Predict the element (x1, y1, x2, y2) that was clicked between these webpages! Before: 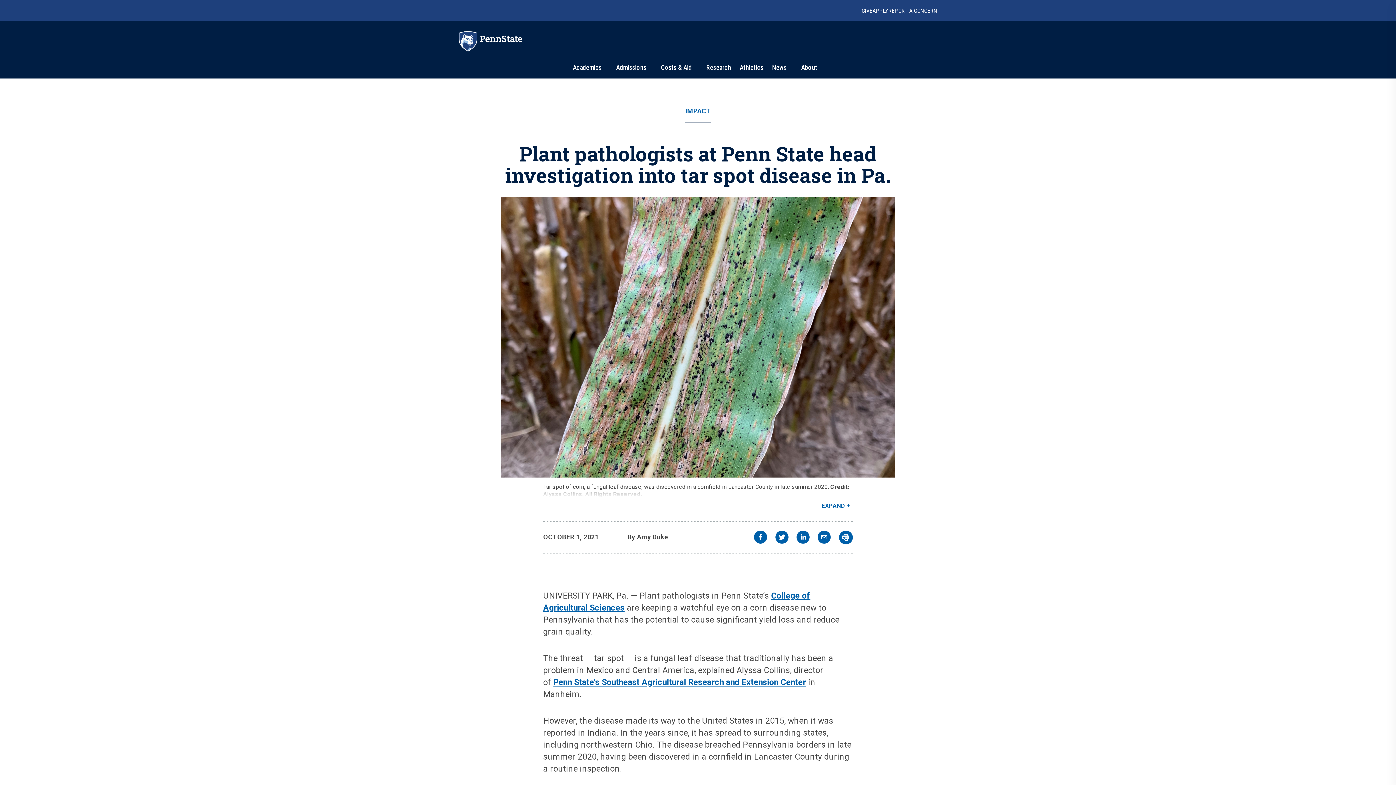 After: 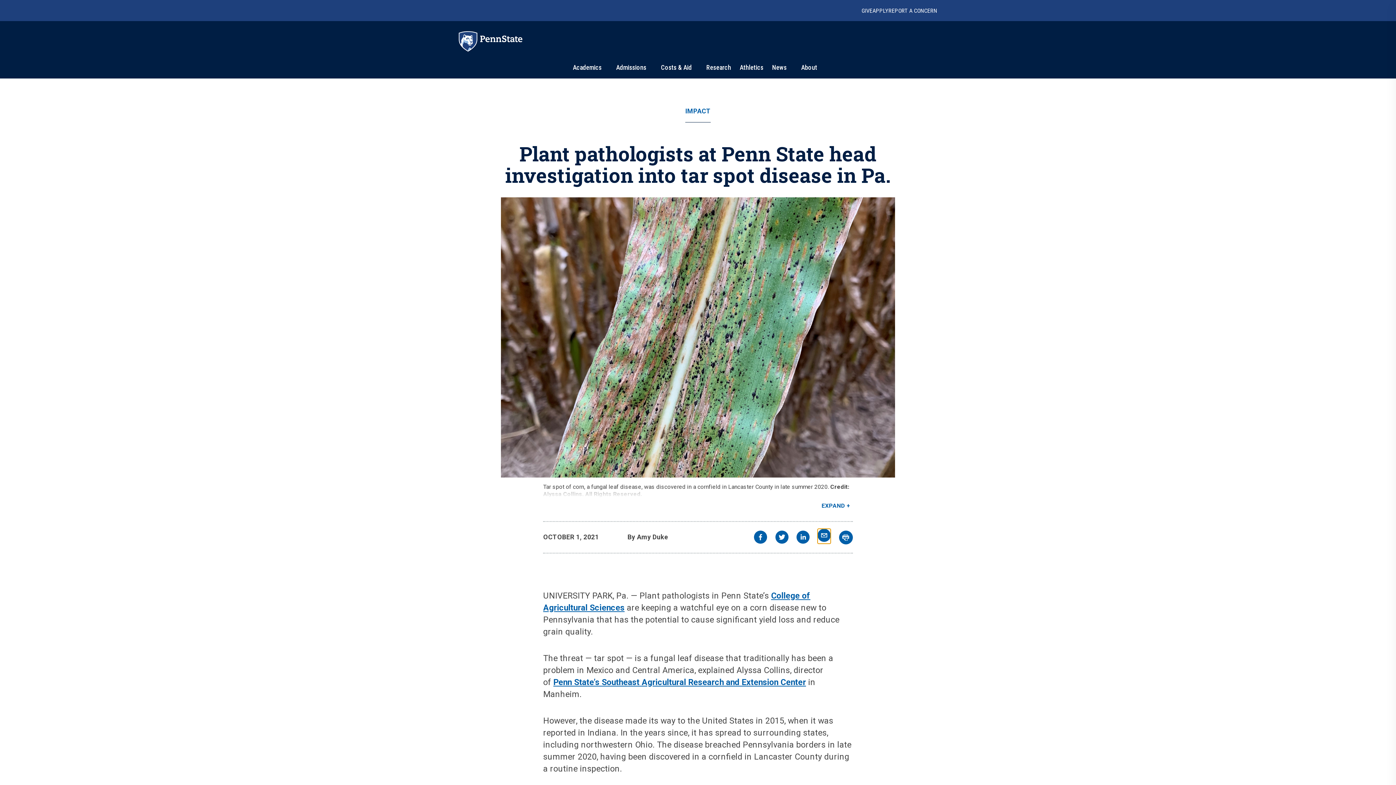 Action: bbox: (817, 530, 831, 545) label: email